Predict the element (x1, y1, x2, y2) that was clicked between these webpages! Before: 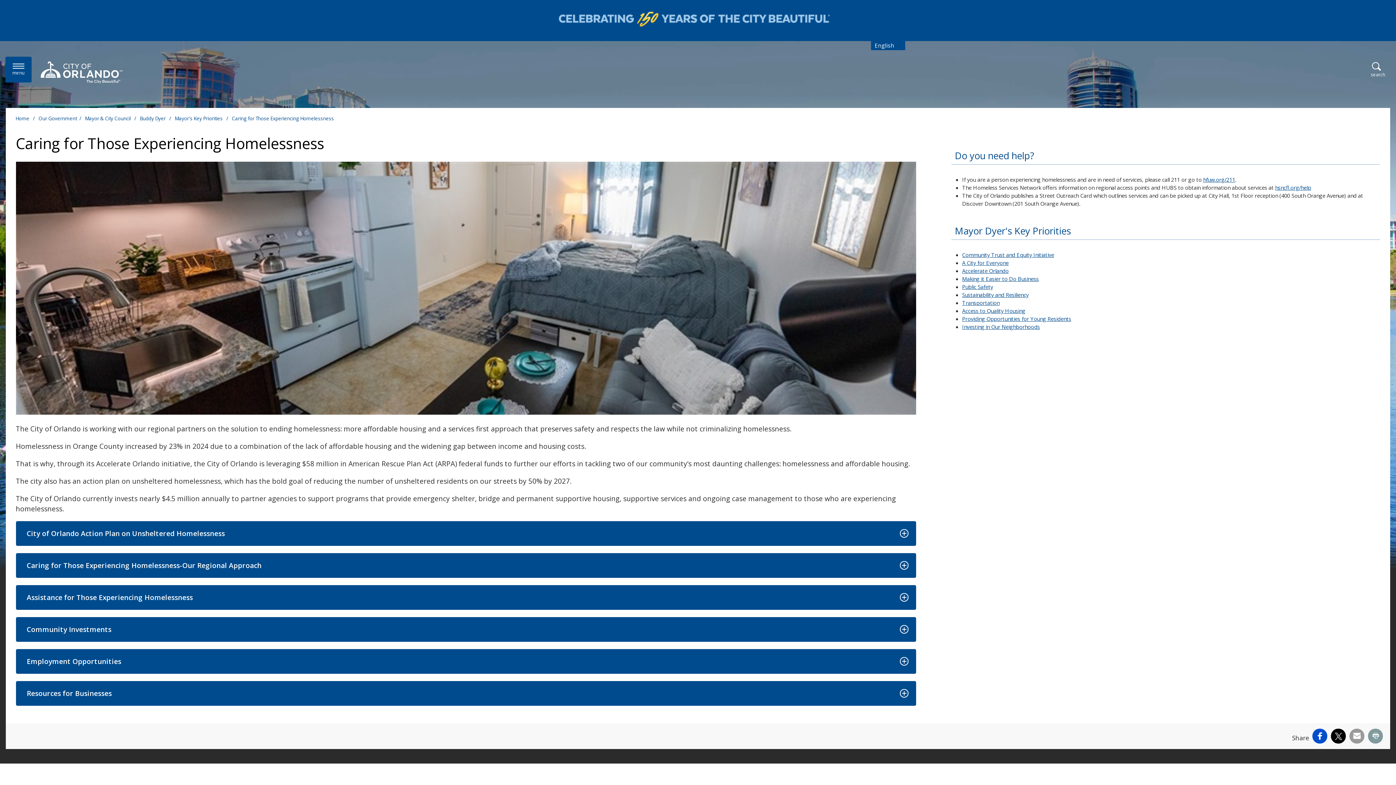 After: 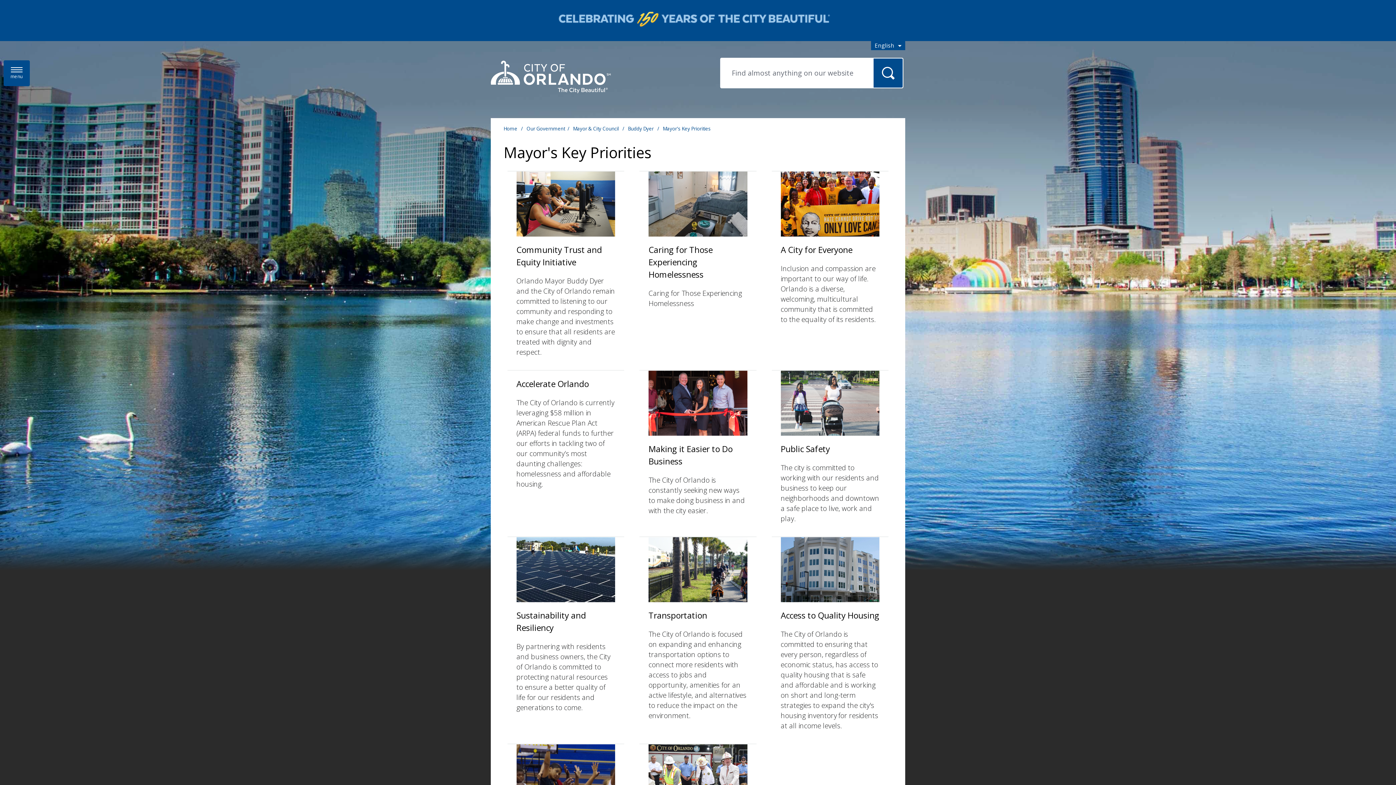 Action: label: Mayor's Key Priorities  bbox: (174, 115, 223, 121)